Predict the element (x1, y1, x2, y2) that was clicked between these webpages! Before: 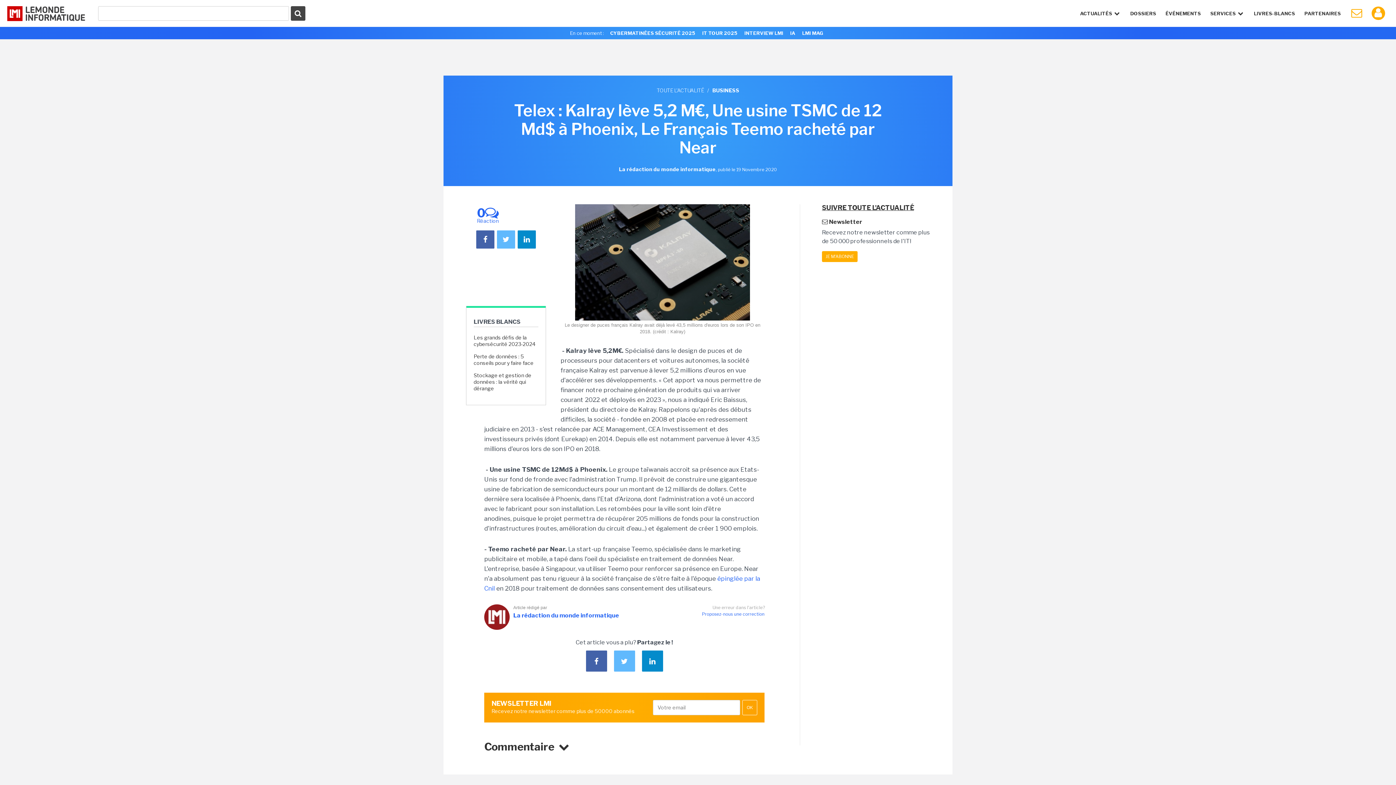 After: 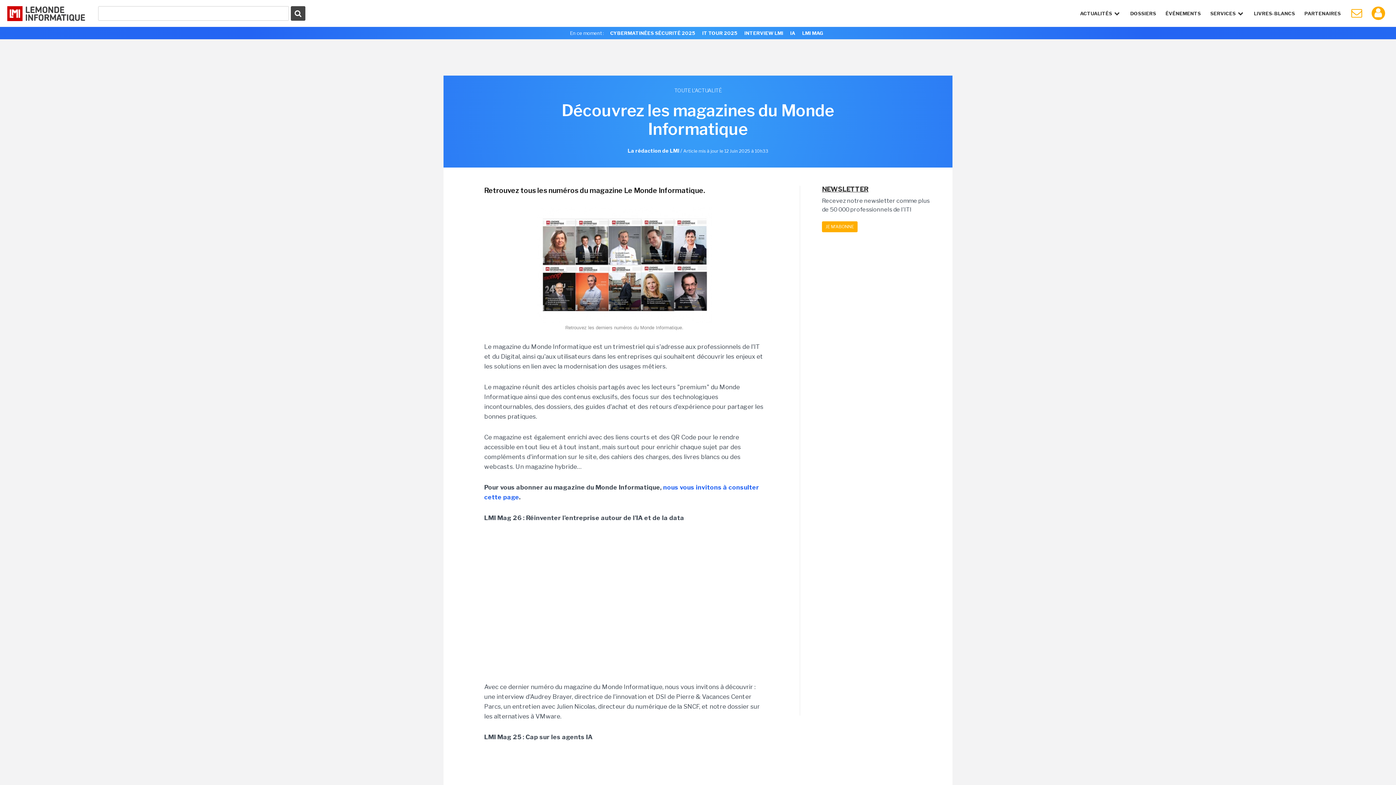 Action: bbox: (799, 29, 826, 37) label: LMI MAG